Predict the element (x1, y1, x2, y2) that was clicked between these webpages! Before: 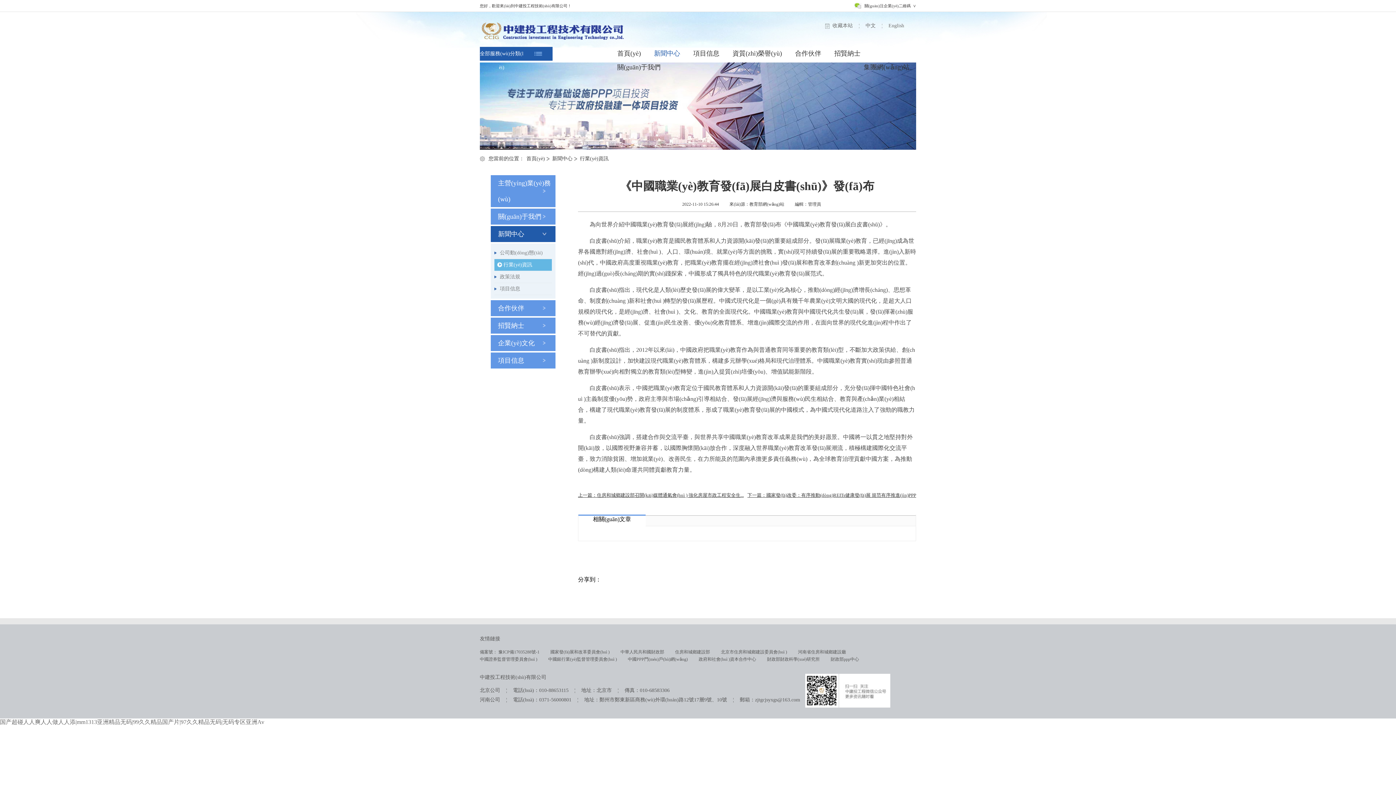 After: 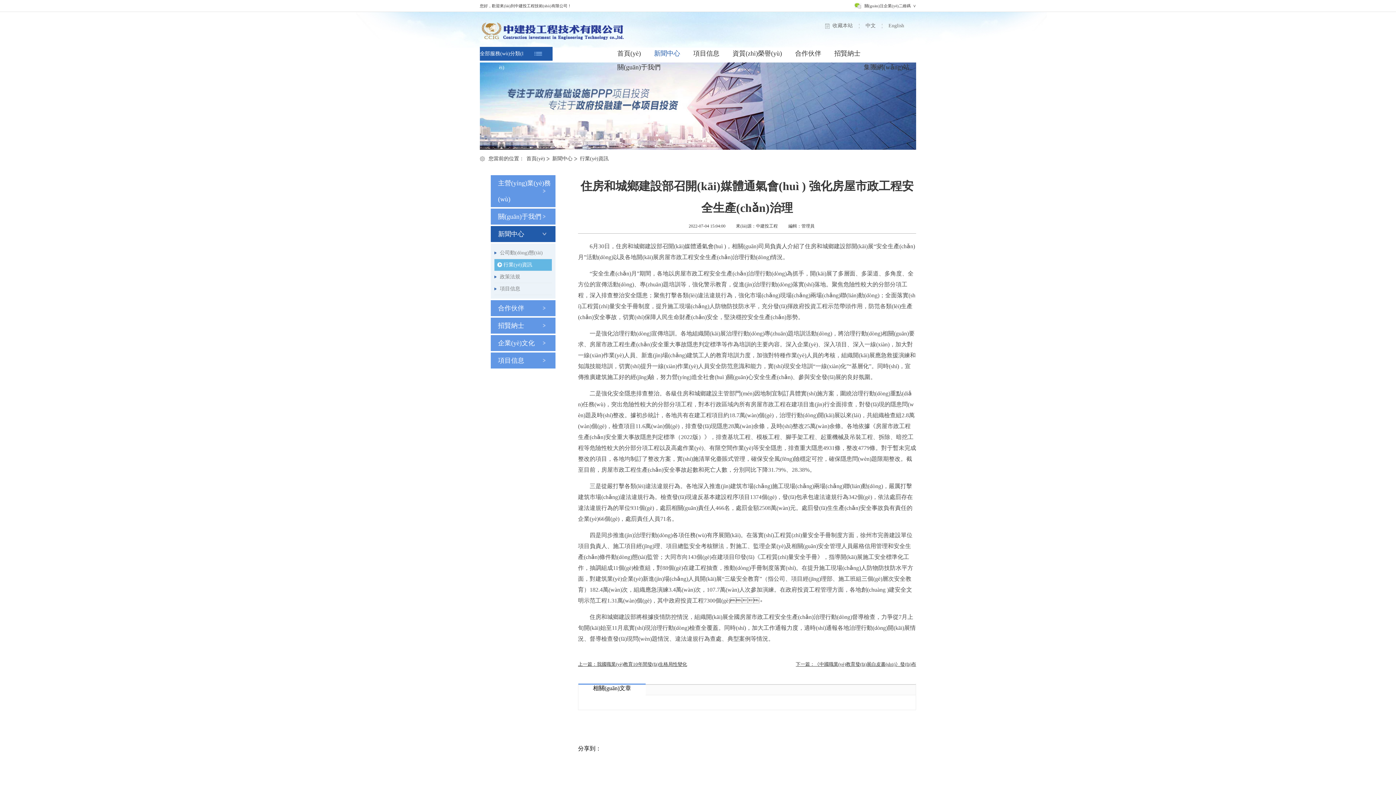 Action: bbox: (578, 492, 744, 498) label: 上一篇：住房和城鄉建設部召開(kāi)媒體通氣會(huì ) 強化房屋市政工程安全生...